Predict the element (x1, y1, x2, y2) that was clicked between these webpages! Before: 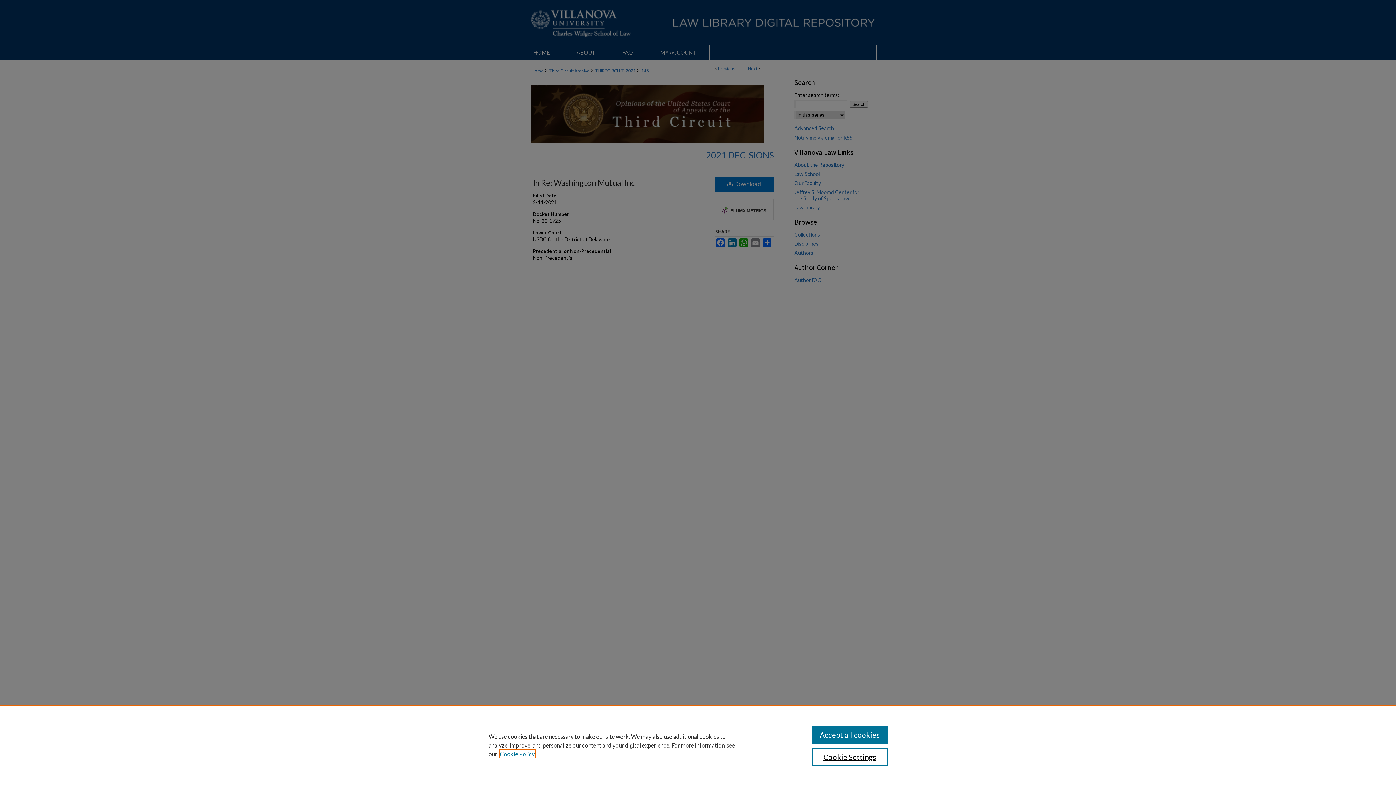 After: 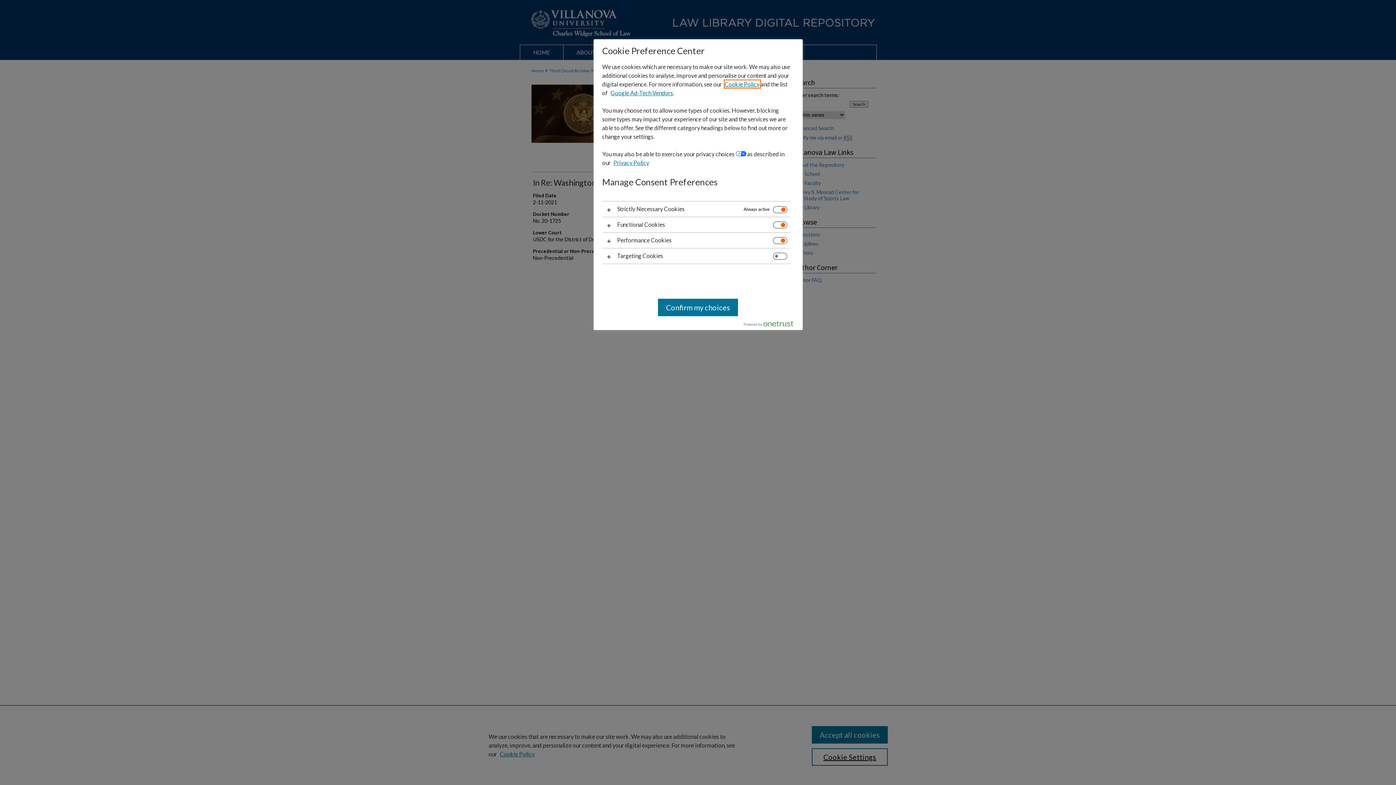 Action: bbox: (811, 748, 887, 766) label: Cookie Settings